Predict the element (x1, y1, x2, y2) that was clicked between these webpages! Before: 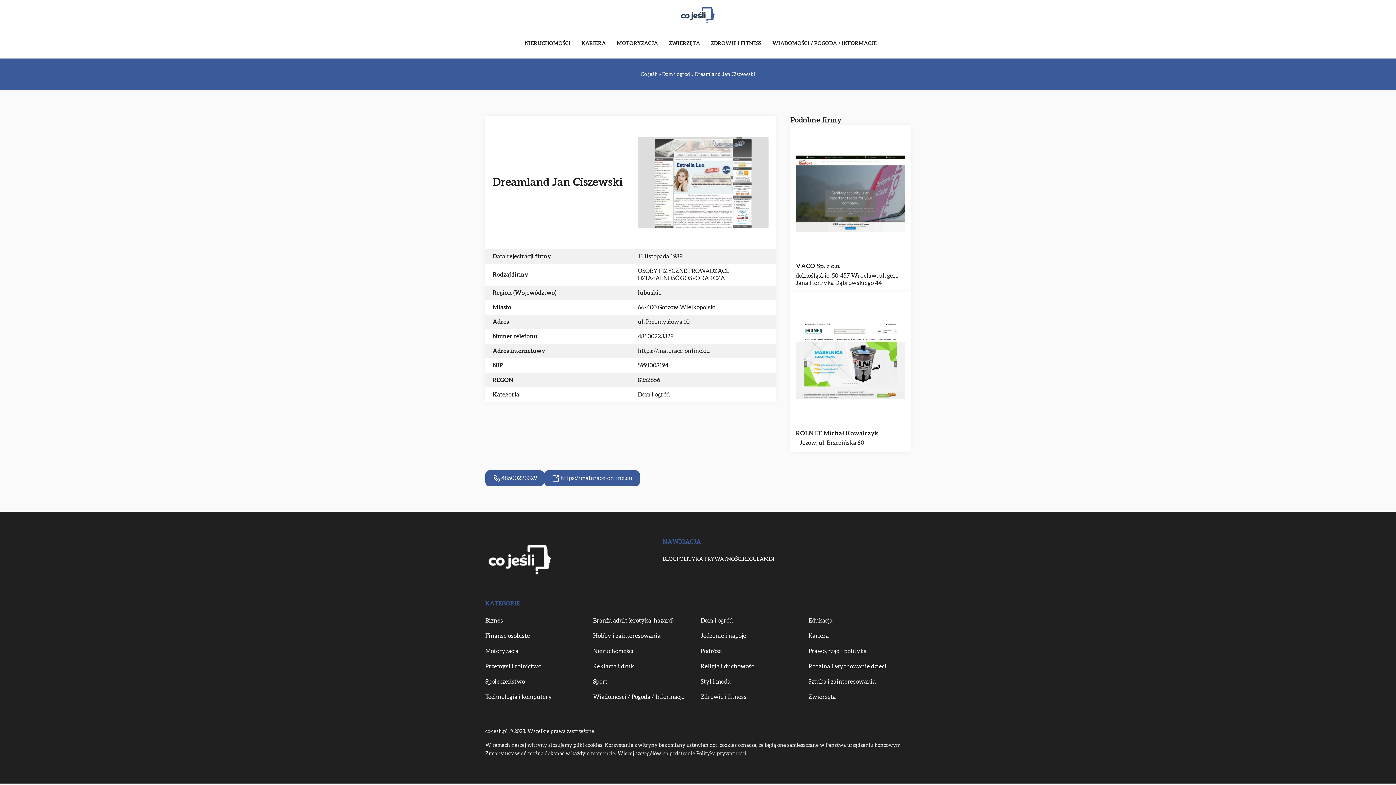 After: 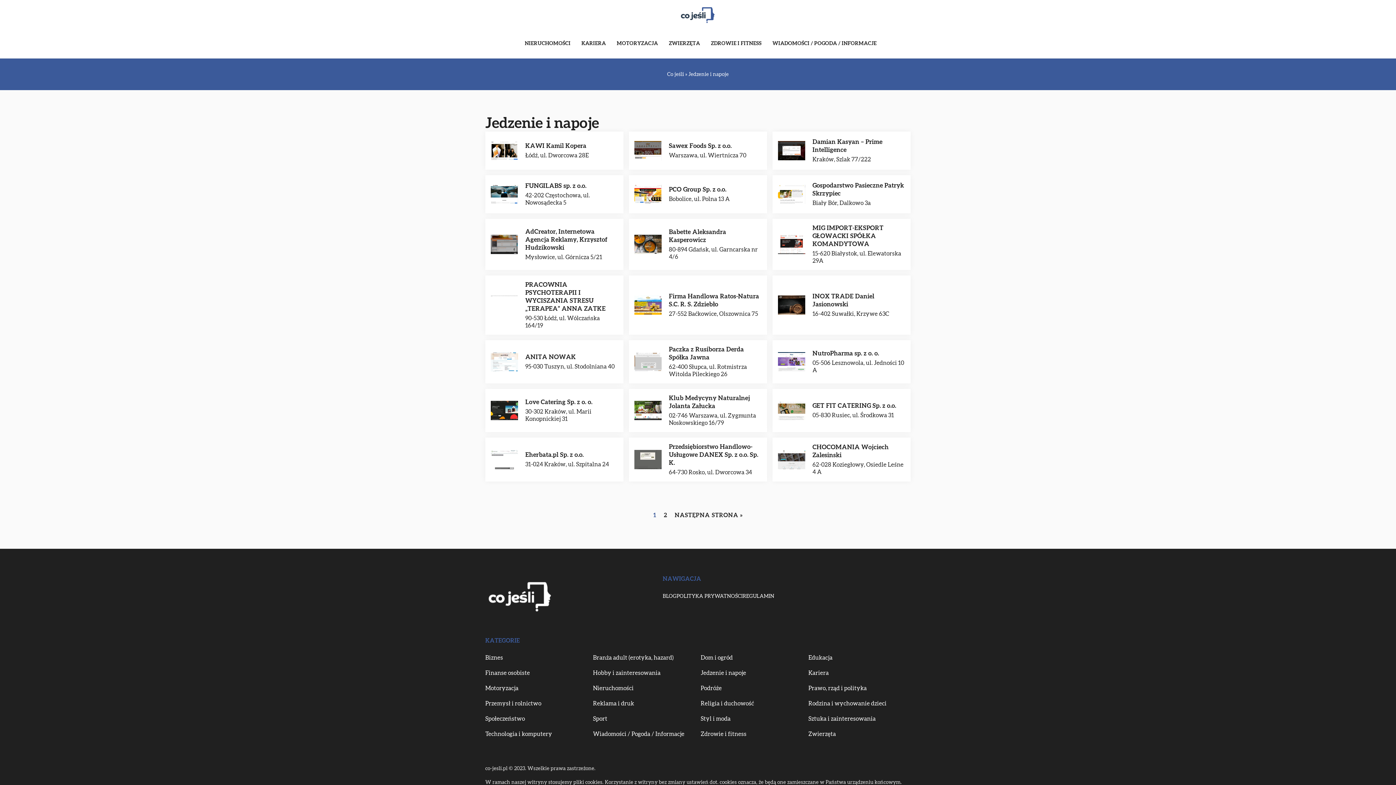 Action: label: Jedzenie i napoje bbox: (700, 631, 746, 641)